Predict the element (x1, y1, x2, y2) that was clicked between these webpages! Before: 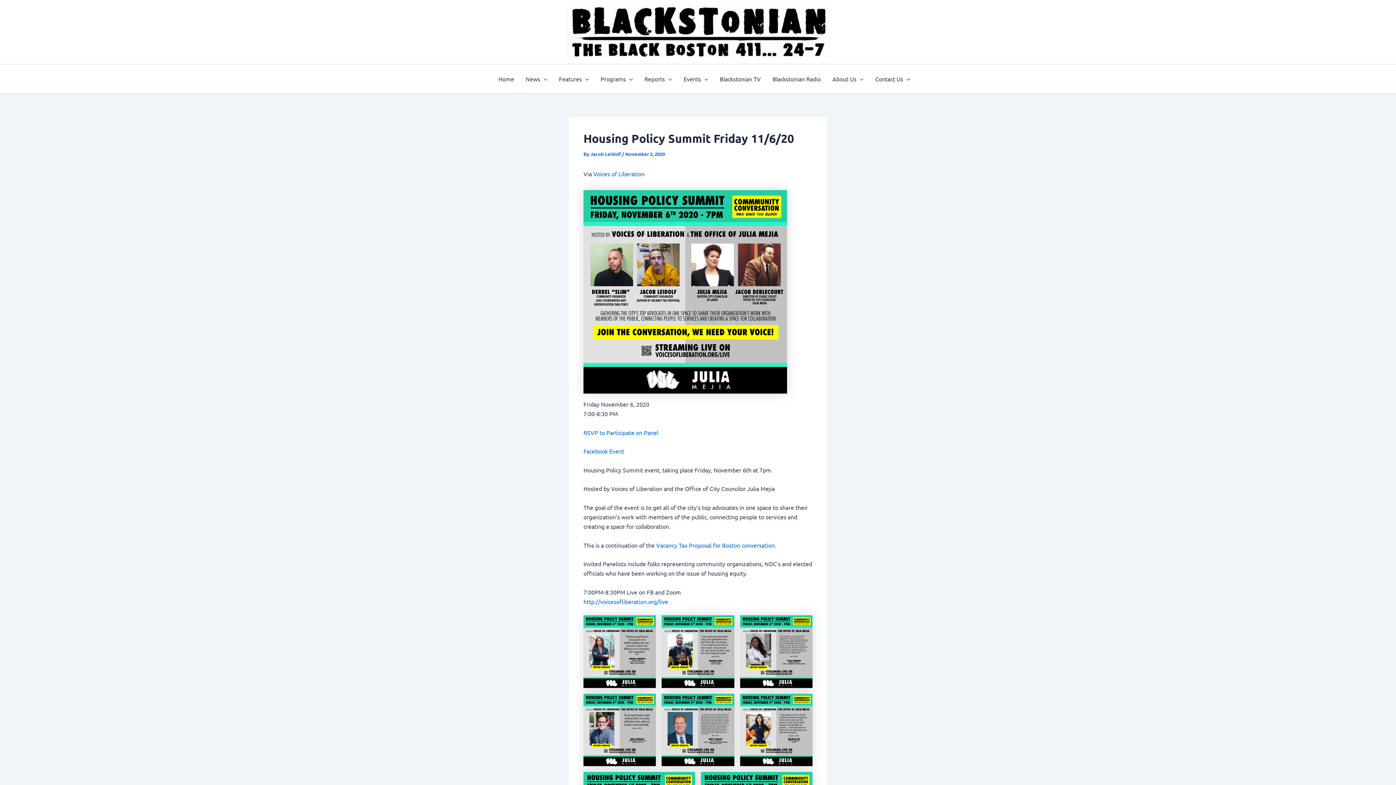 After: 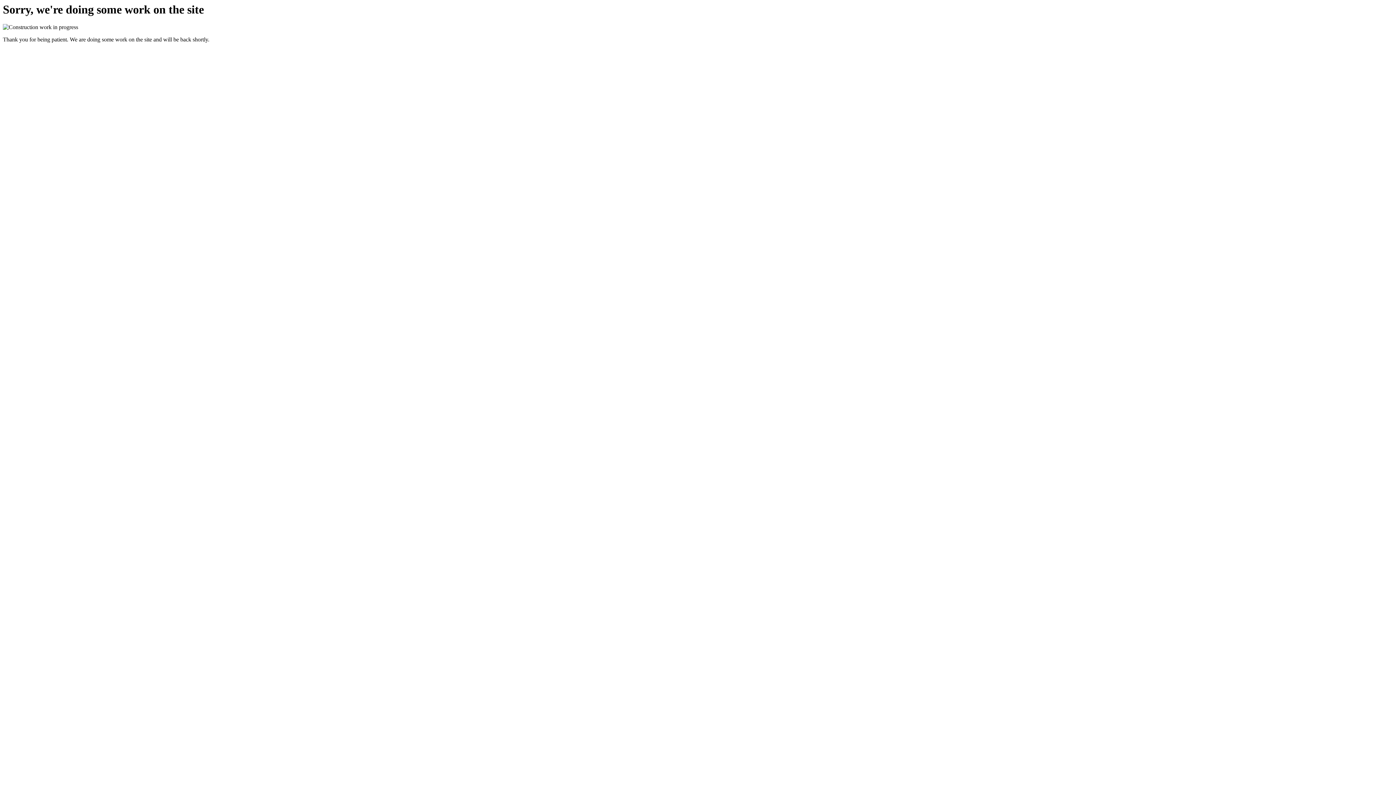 Action: bbox: (656, 541, 774, 548) label: Vacancy Tax Proposal for Boston conversation